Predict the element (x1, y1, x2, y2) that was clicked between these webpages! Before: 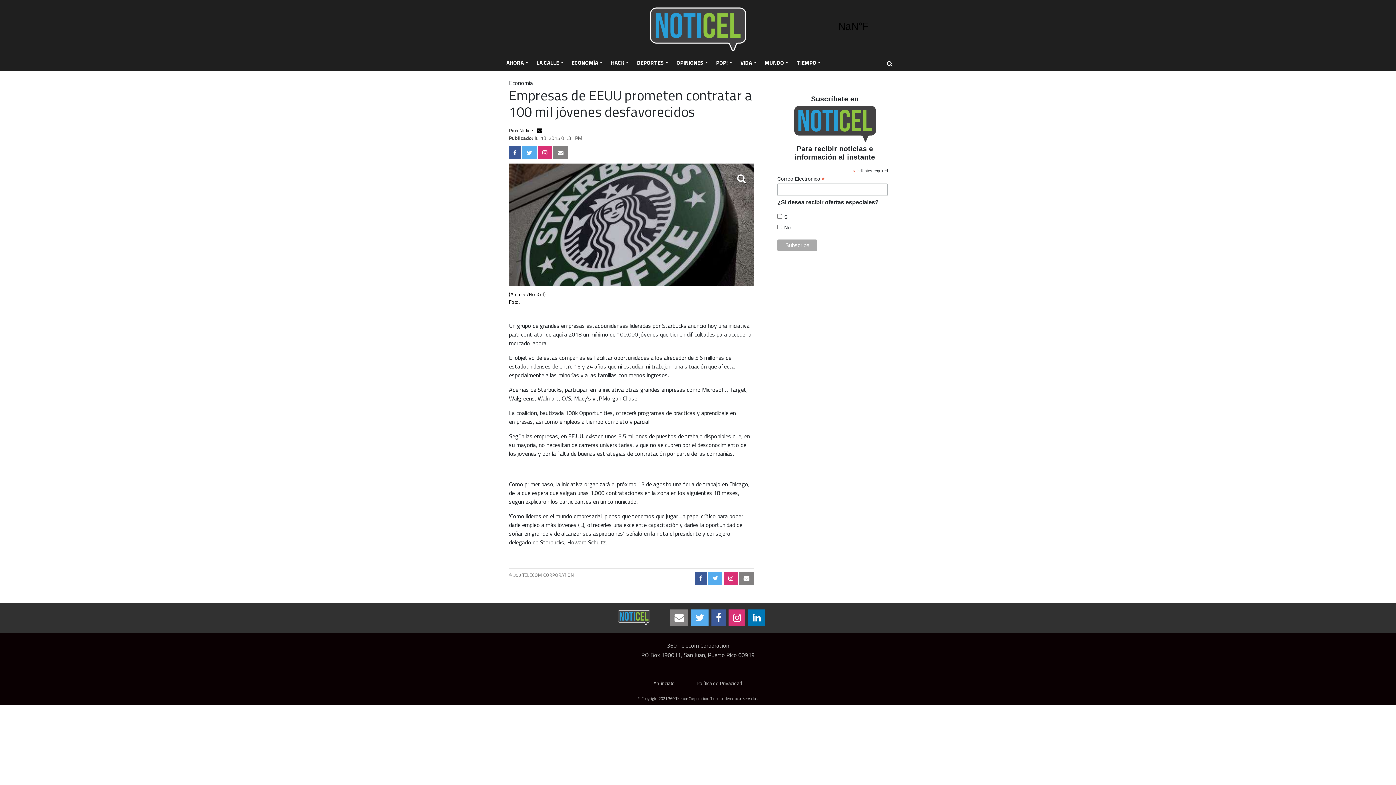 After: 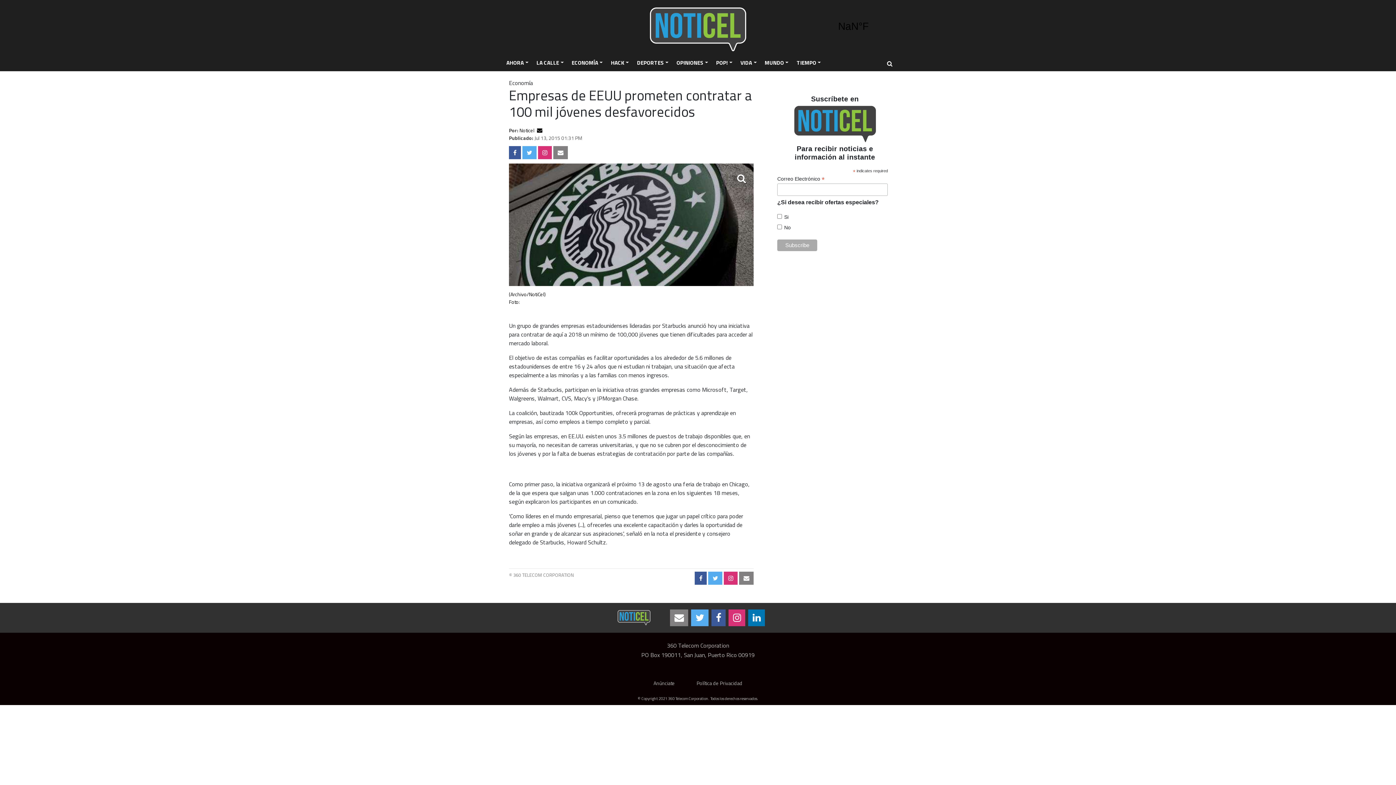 Action: bbox: (670, 614, 688, 623)